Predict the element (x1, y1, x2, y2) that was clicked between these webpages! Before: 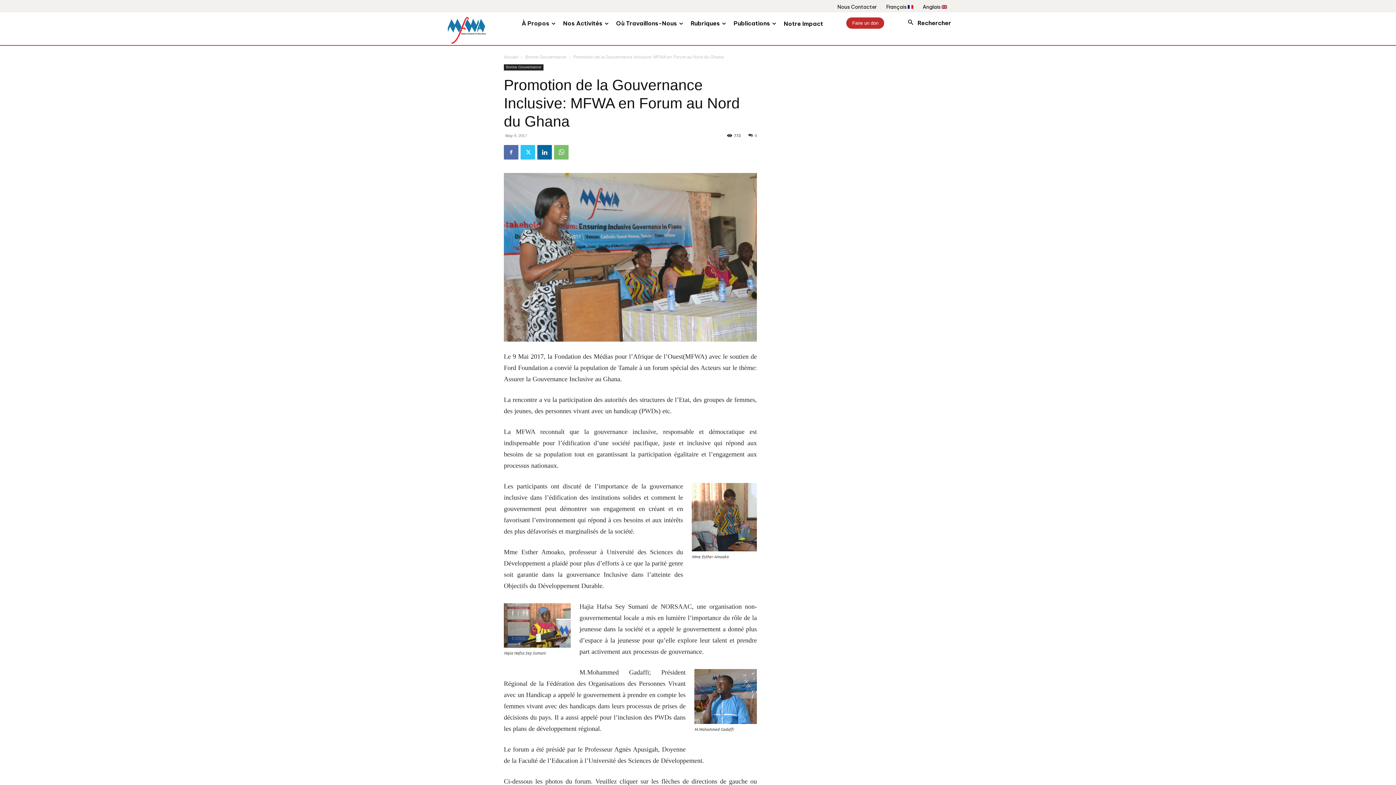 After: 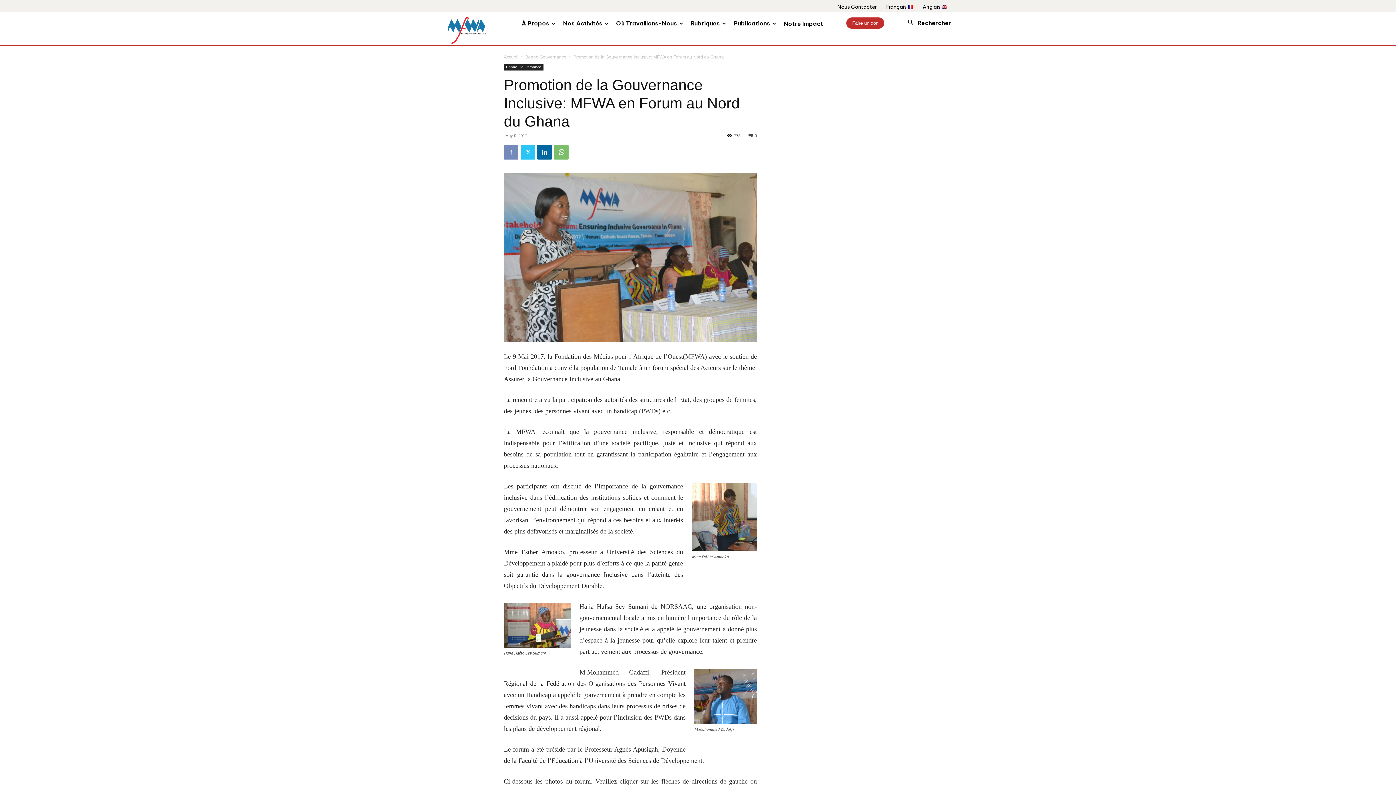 Action: bbox: (504, 145, 518, 159)